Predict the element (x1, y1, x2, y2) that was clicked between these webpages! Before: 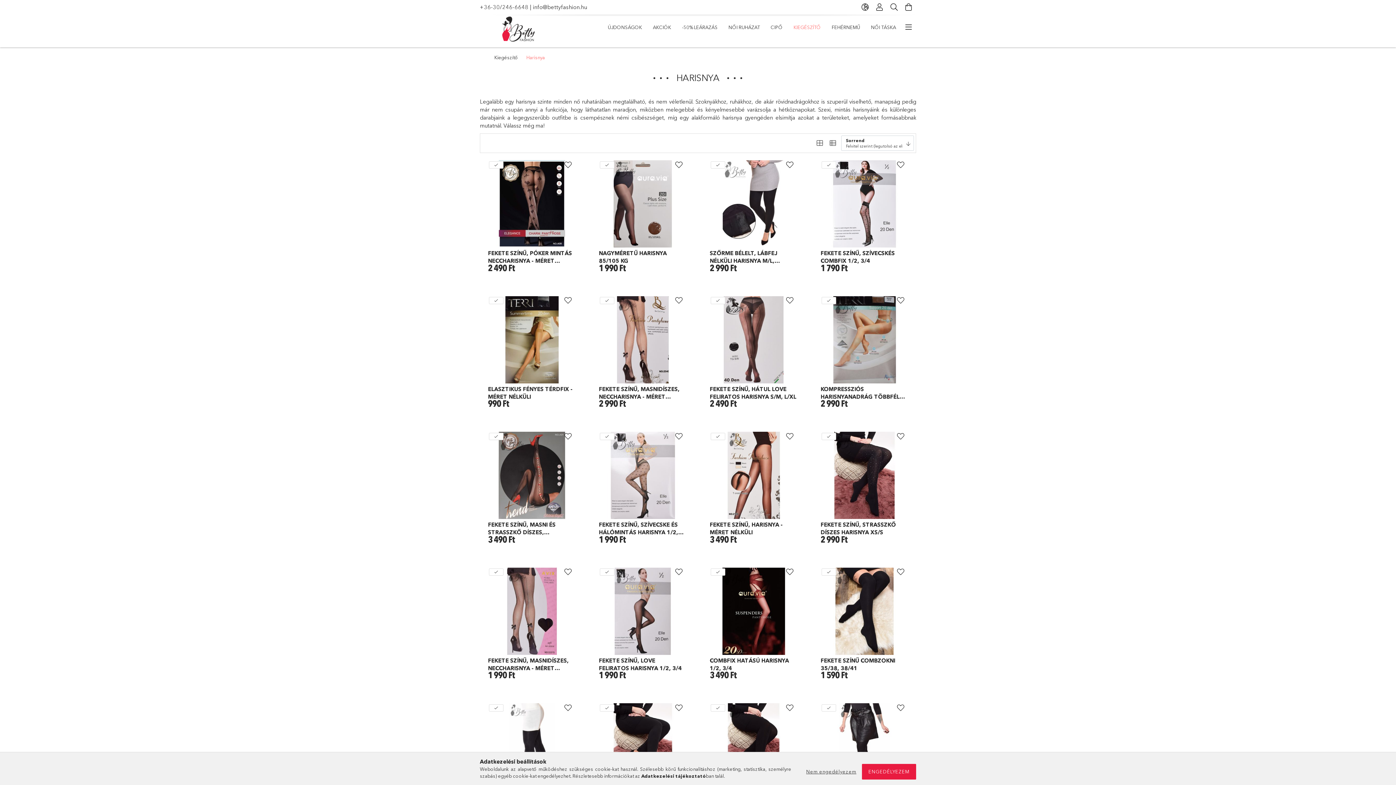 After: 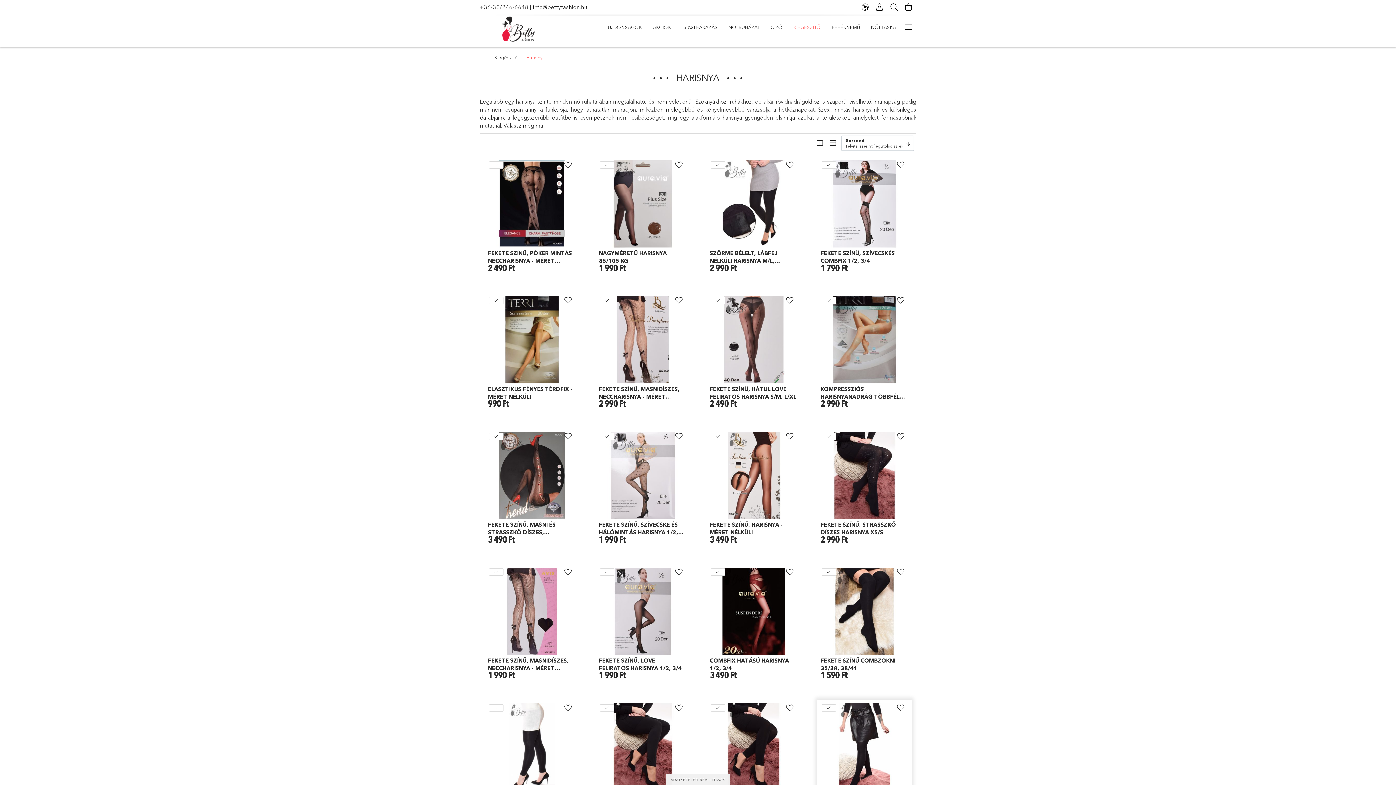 Action: bbox: (862, 764, 916, 780) label: ENGEDÉLYEZEM